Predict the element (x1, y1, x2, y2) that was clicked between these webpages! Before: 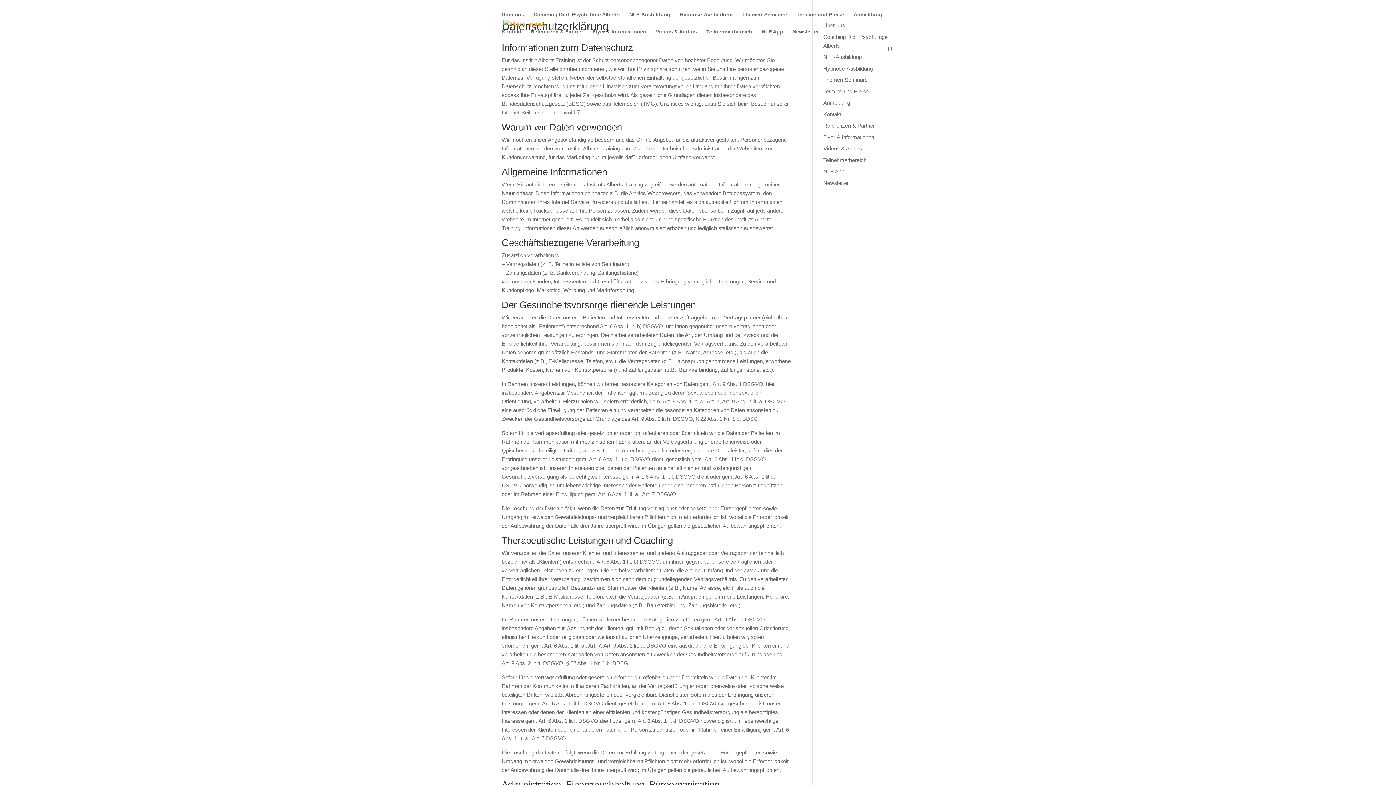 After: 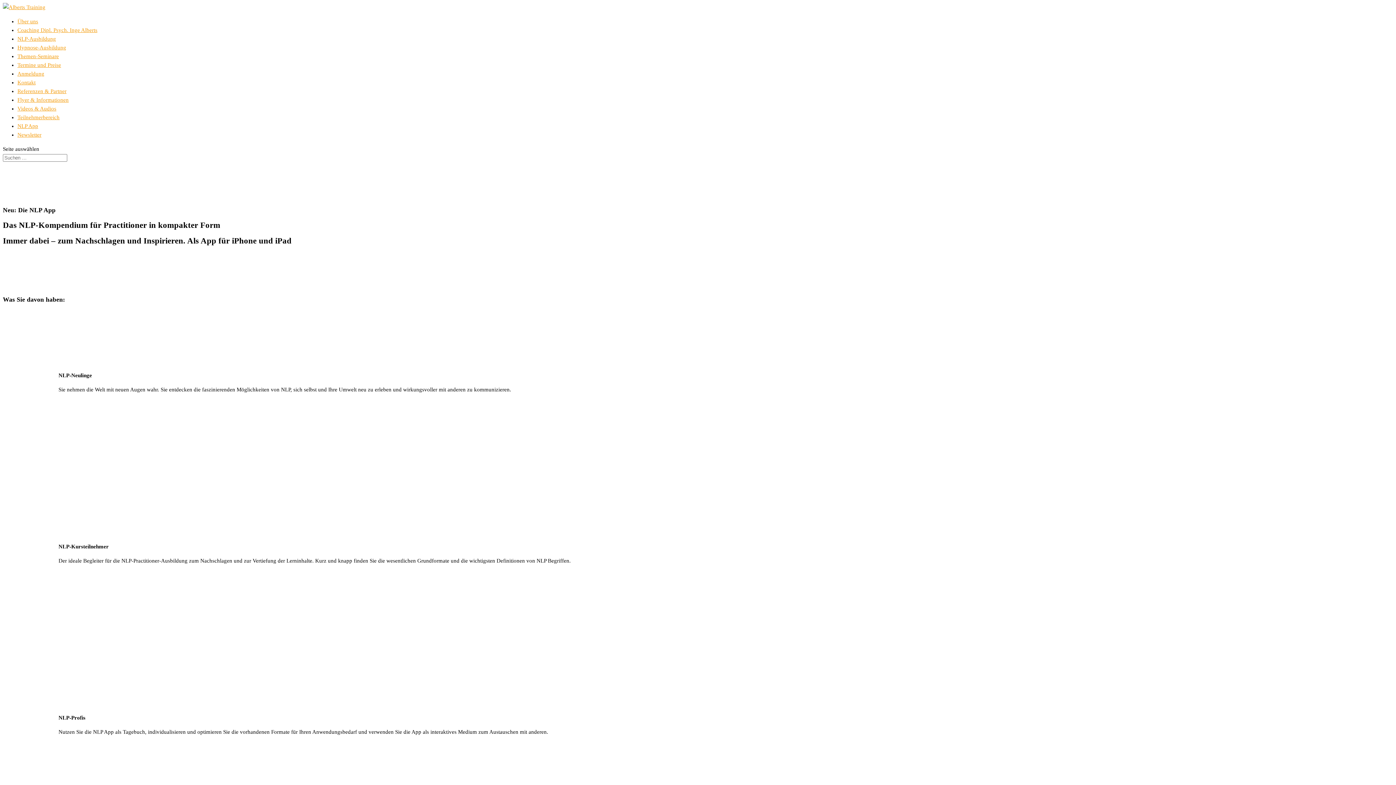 Action: label: NLP App bbox: (823, 168, 844, 174)